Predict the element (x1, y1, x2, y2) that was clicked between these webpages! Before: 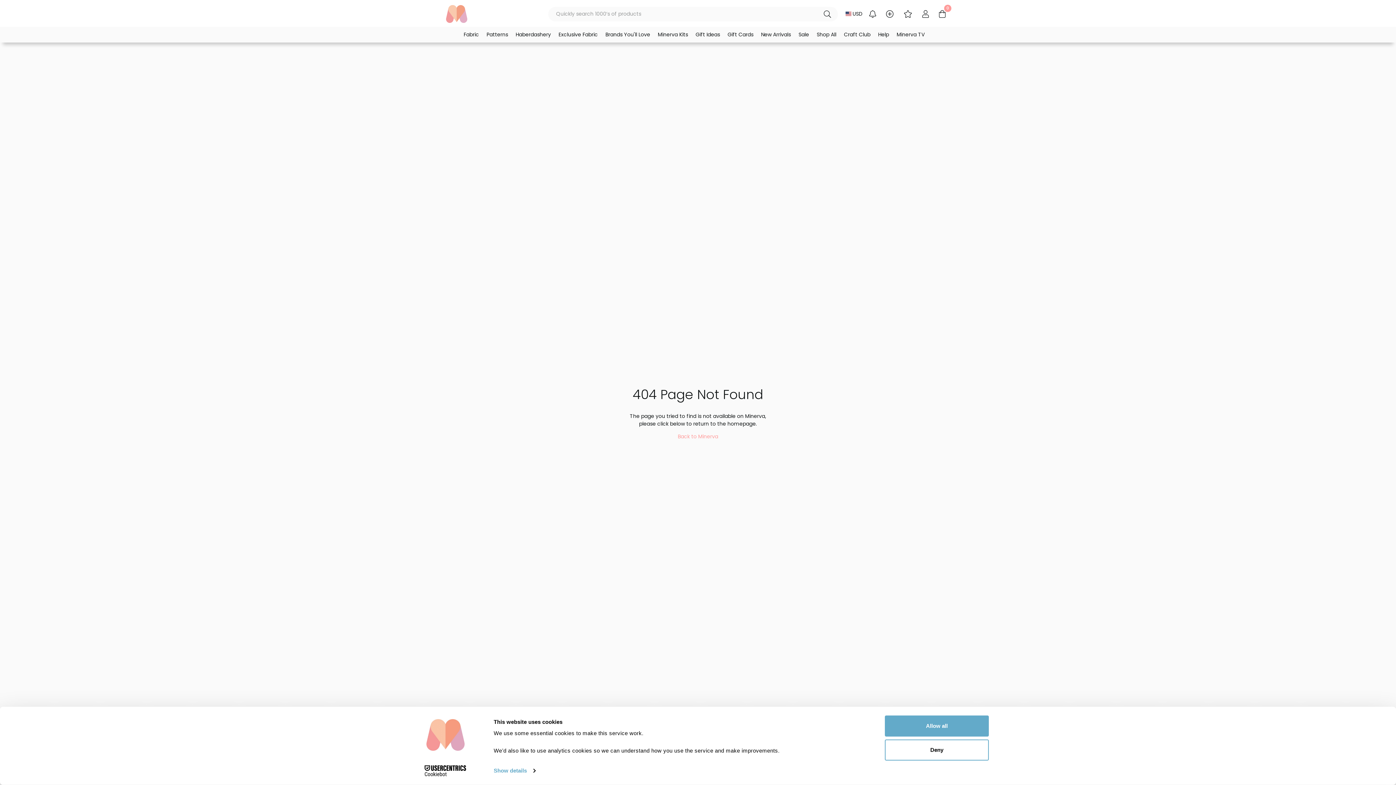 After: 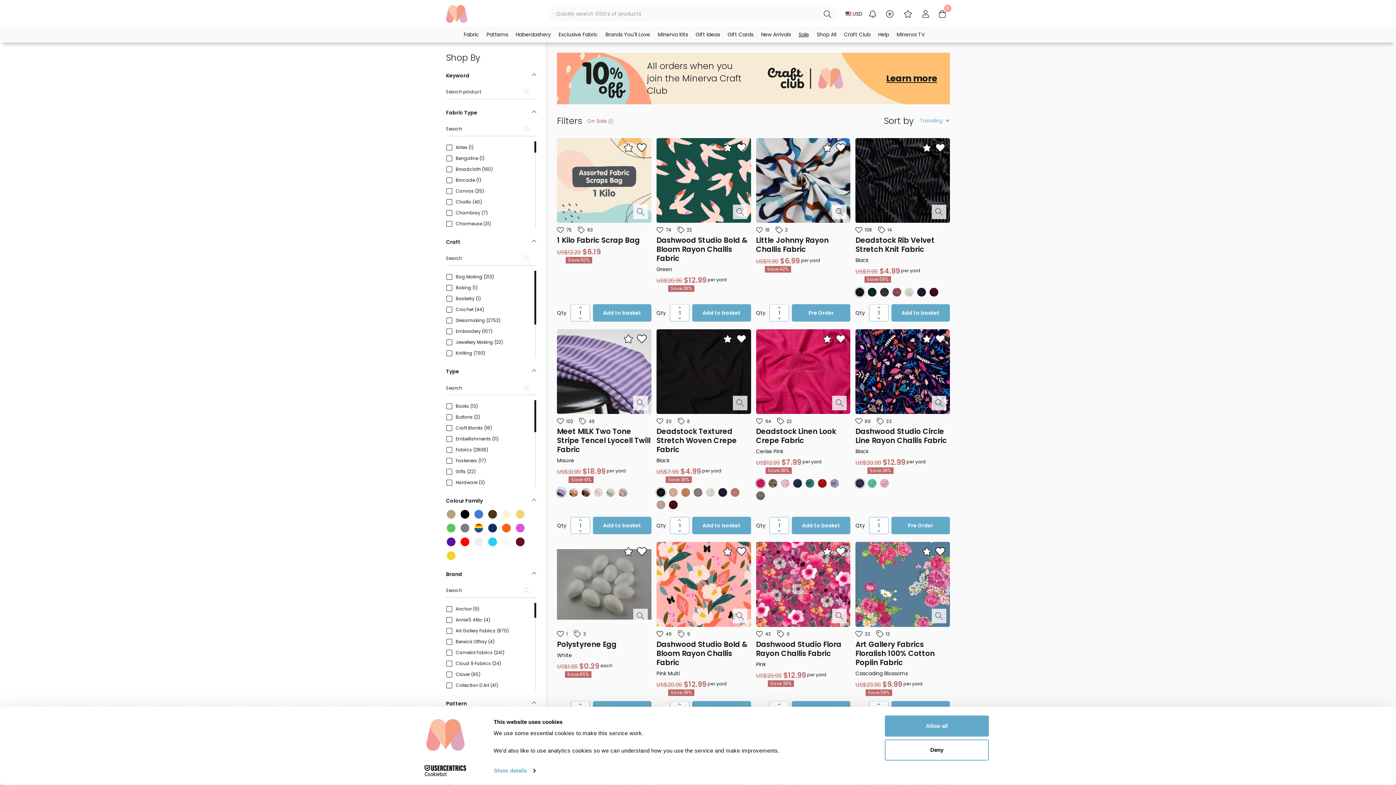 Action: bbox: (798, 31, 809, 38) label: Sale